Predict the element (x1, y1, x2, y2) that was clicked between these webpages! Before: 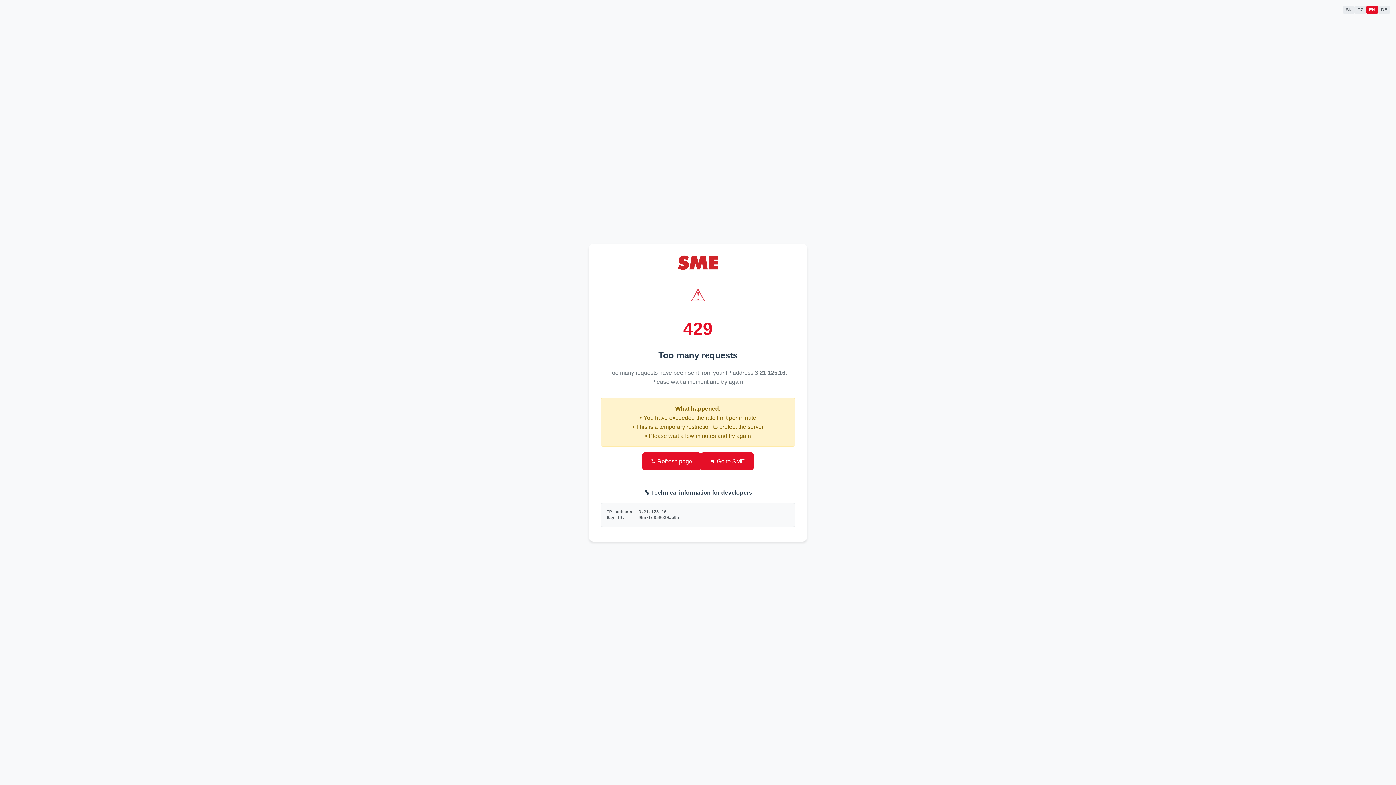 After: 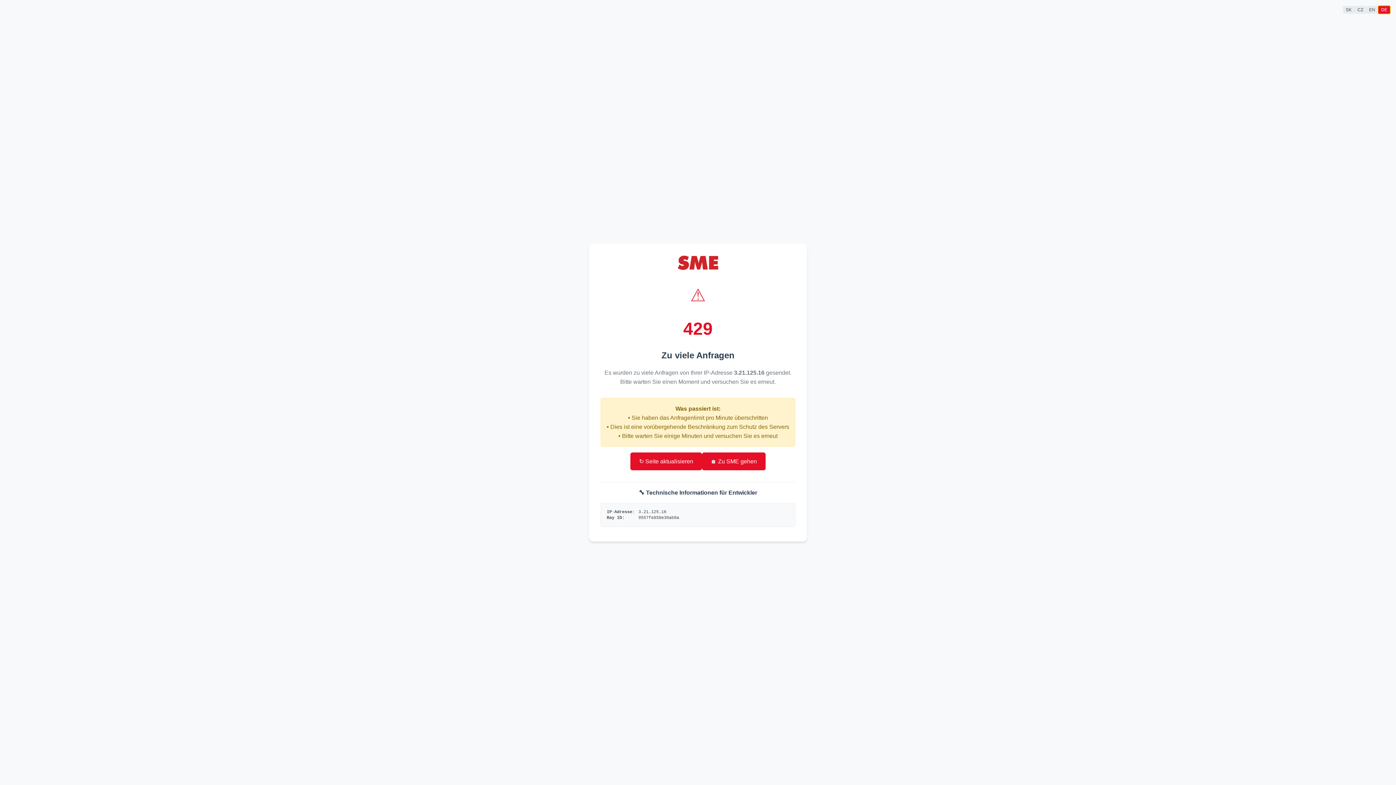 Action: label: DE bbox: (1378, 5, 1390, 13)